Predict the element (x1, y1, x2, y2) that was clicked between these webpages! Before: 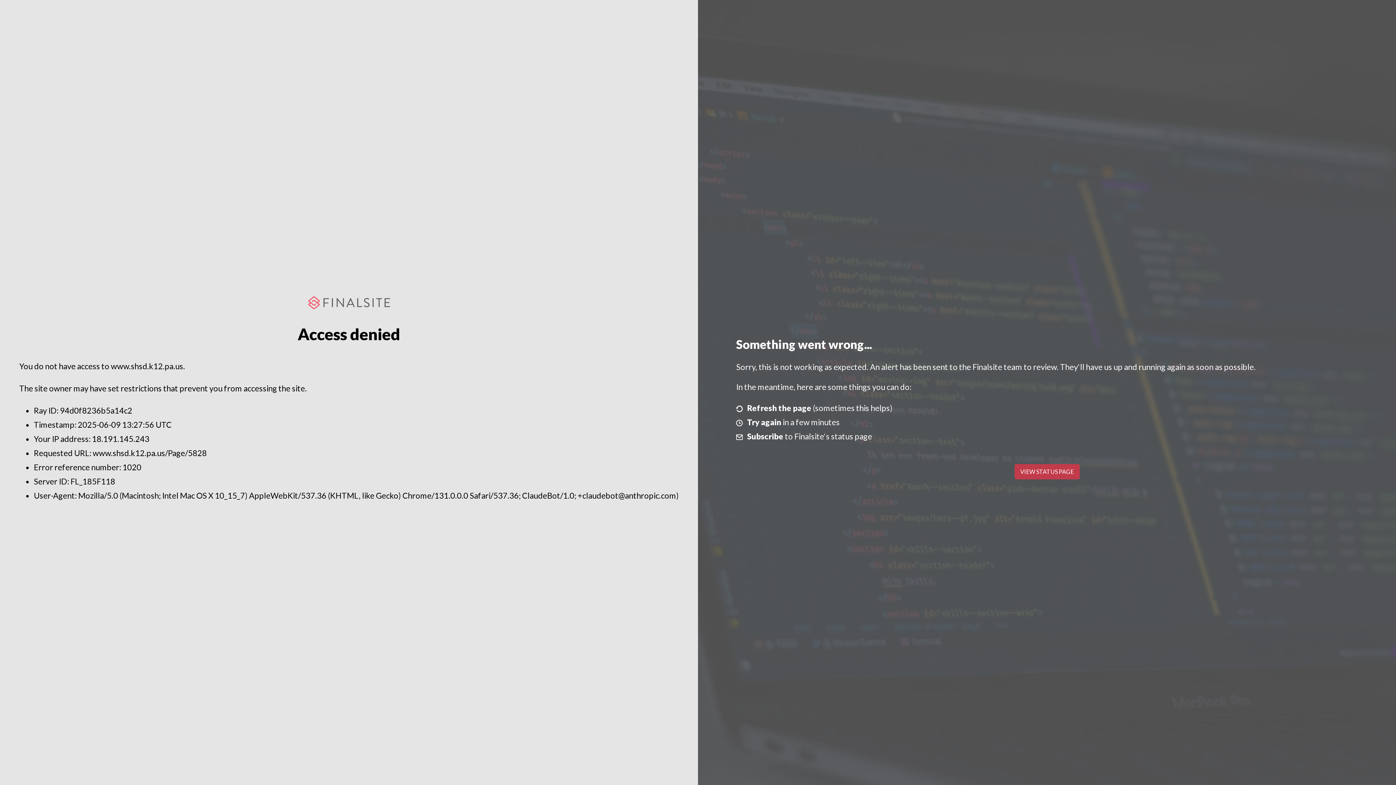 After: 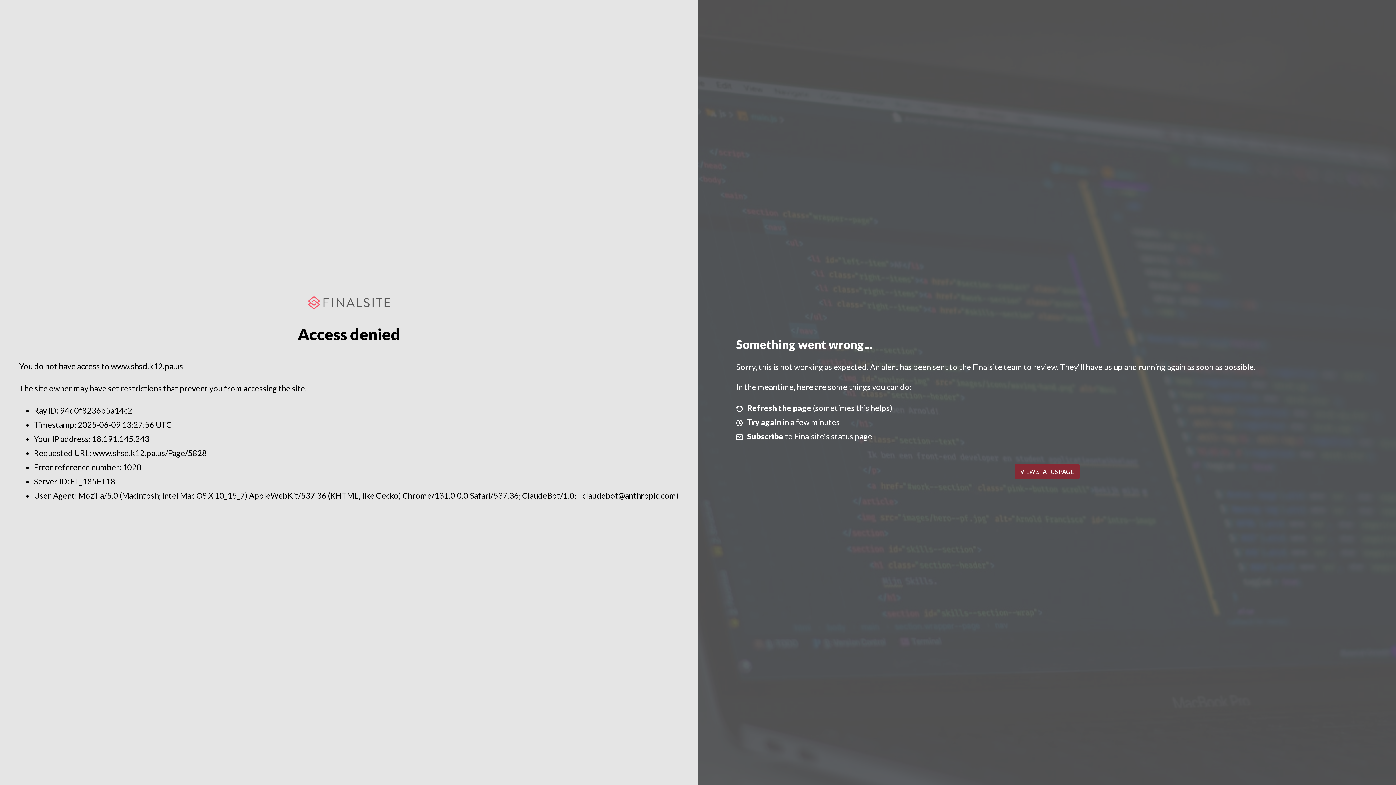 Action: label: VIEW STATUS PAGE bbox: (1014, 464, 1079, 479)